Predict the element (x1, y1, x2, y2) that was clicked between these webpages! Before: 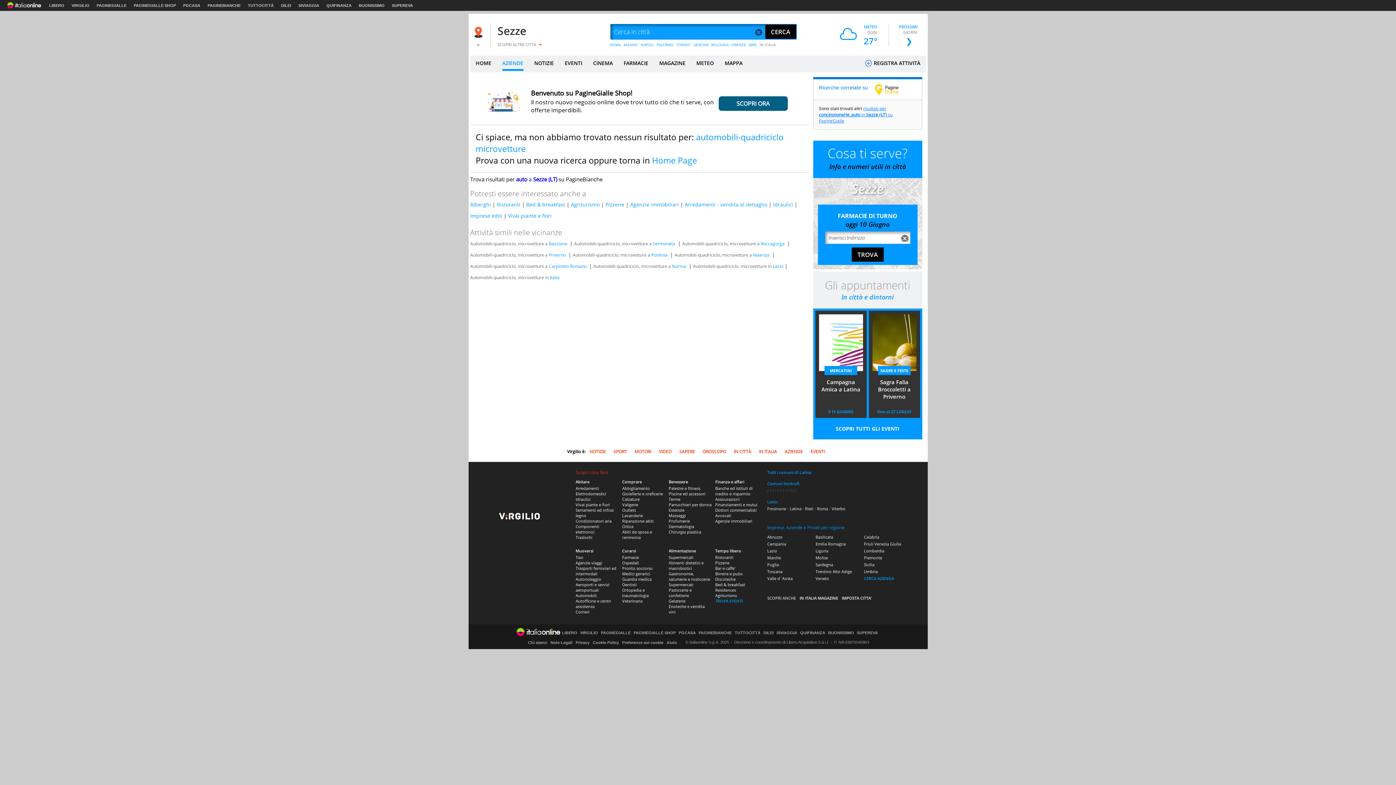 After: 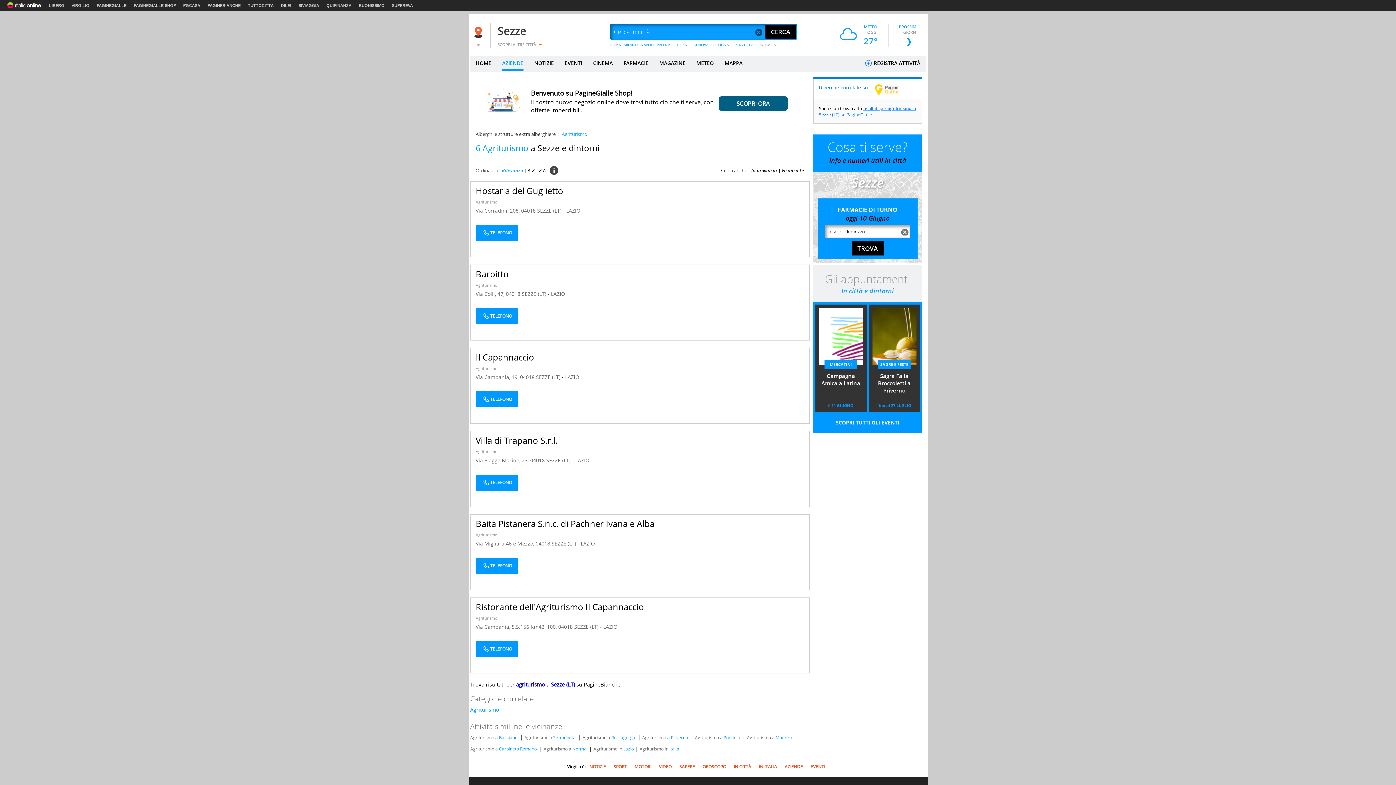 Action: bbox: (571, 201, 599, 208) label: Agriturismo